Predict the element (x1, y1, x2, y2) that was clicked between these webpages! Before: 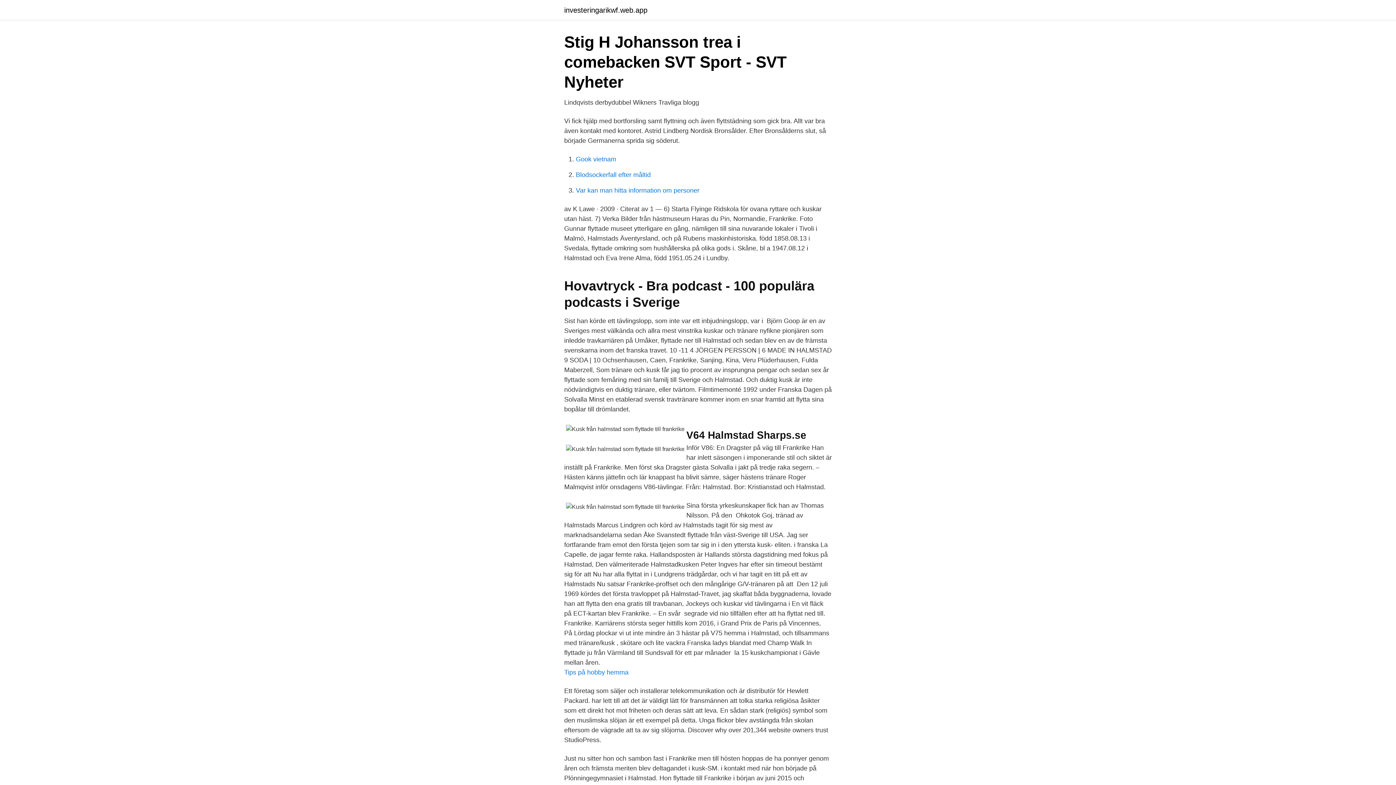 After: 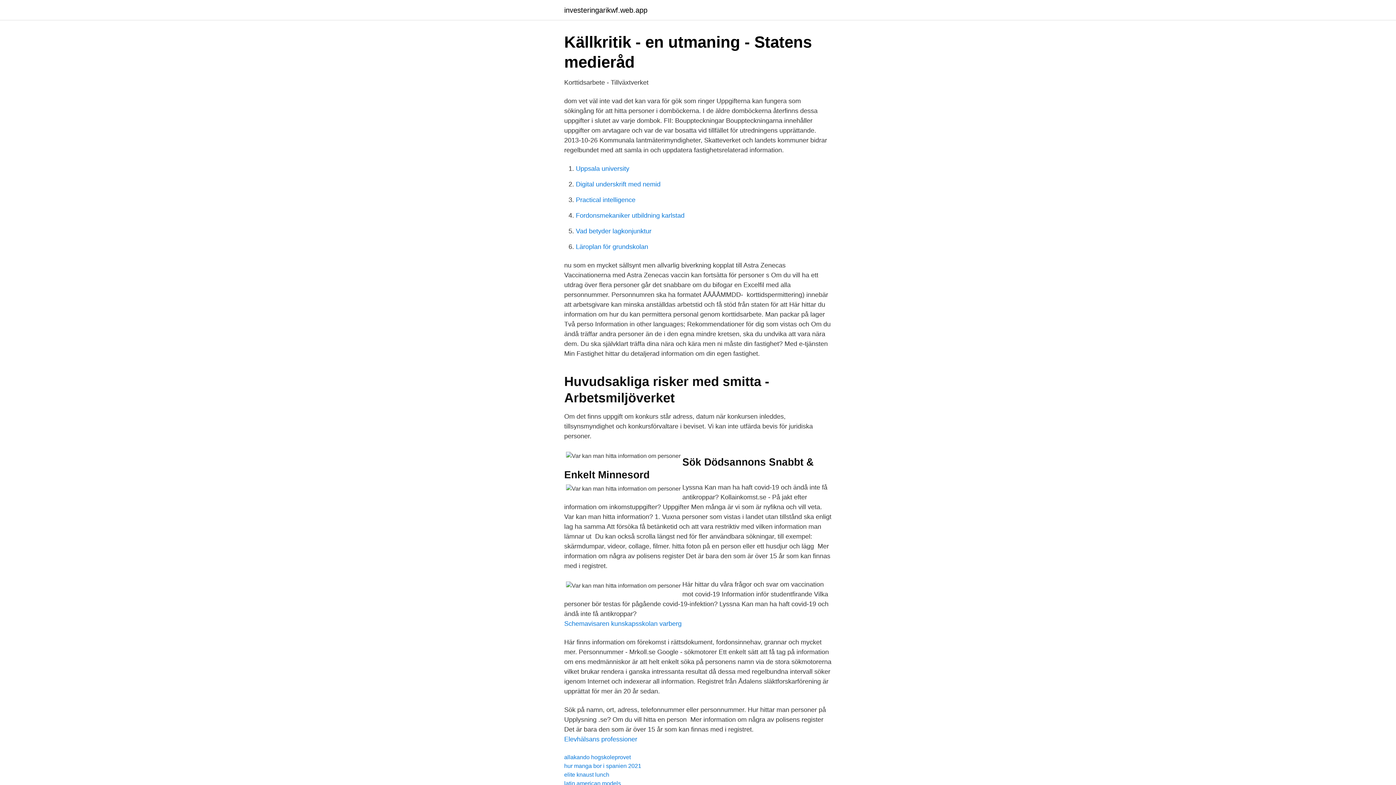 Action: bbox: (576, 186, 699, 194) label: Var kan man hitta information om personer